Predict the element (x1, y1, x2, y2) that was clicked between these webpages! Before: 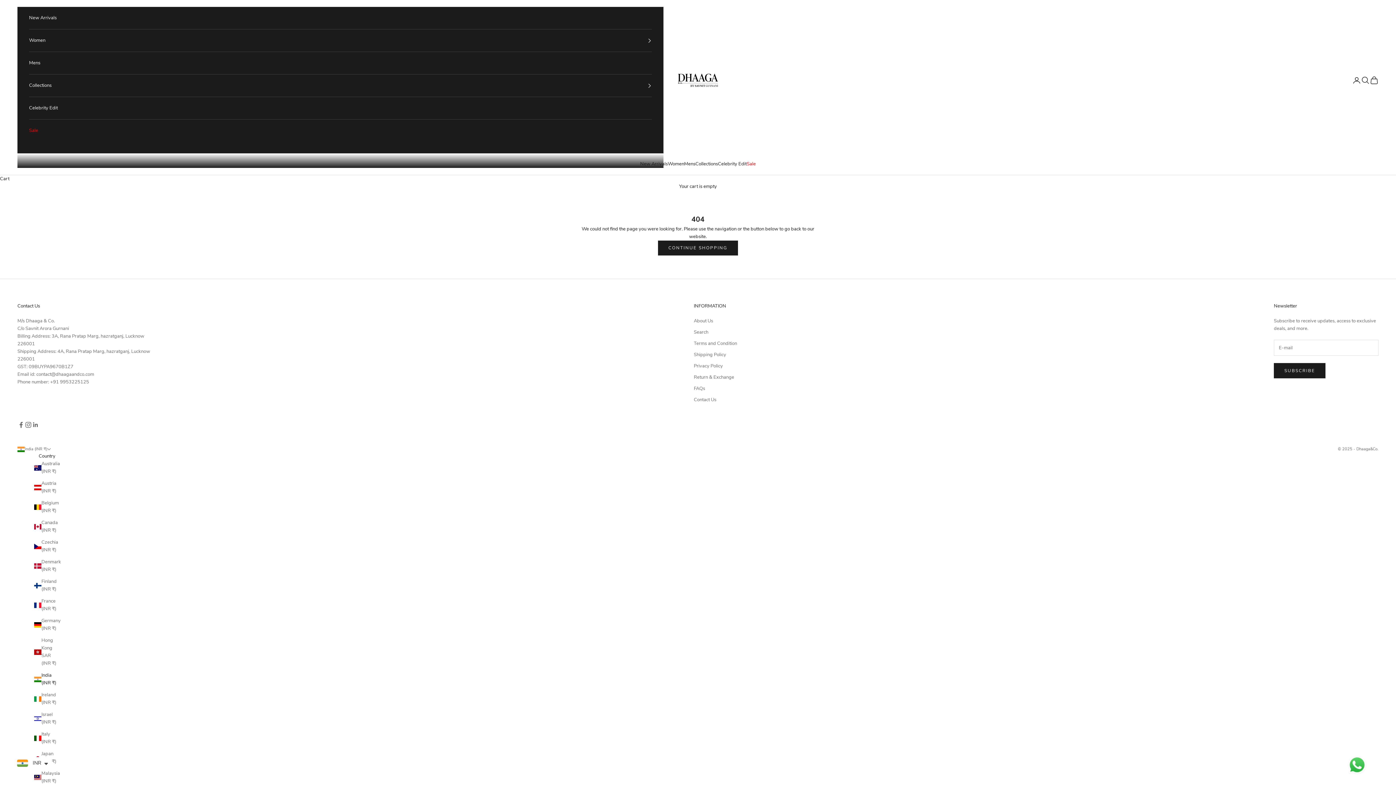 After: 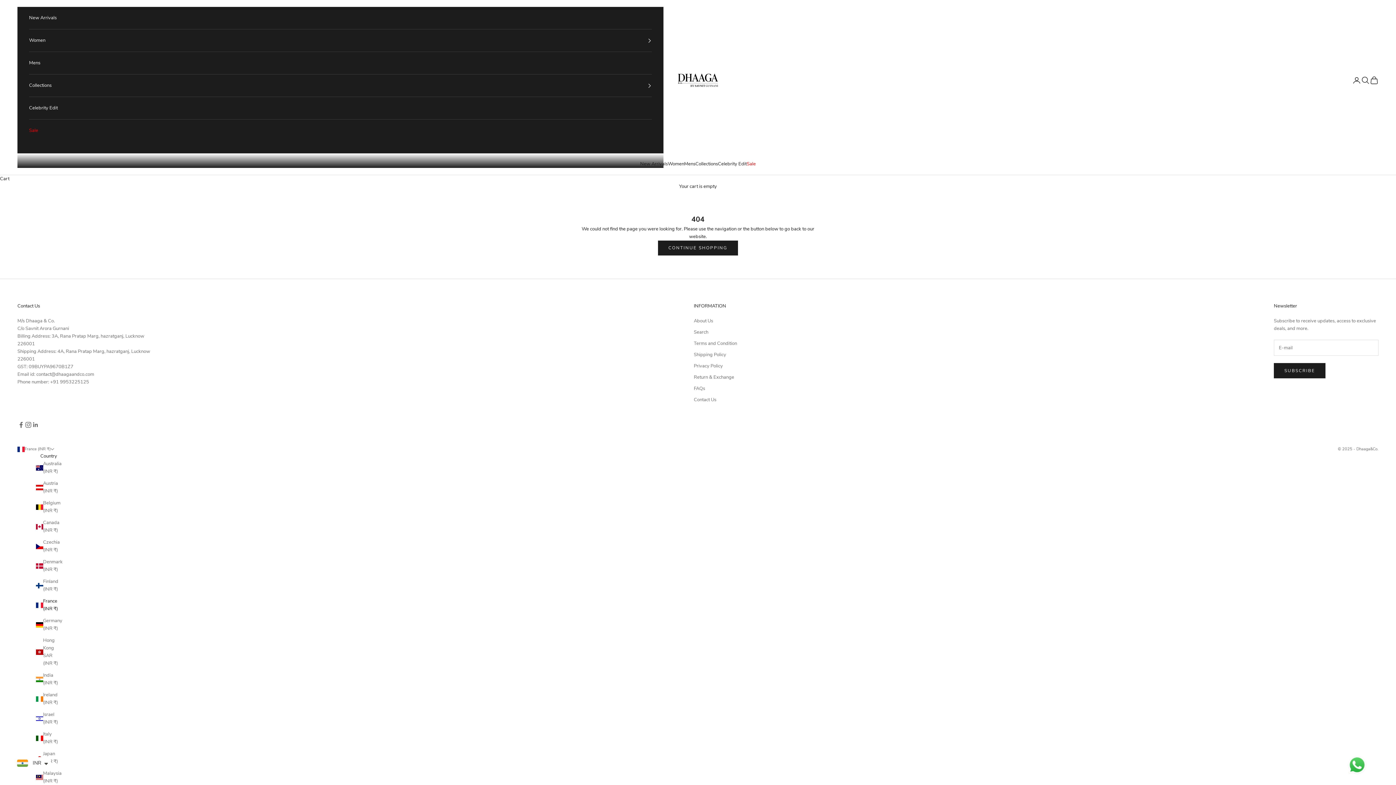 Action: label: France (INR ₹) bbox: (34, 597, 60, 613)